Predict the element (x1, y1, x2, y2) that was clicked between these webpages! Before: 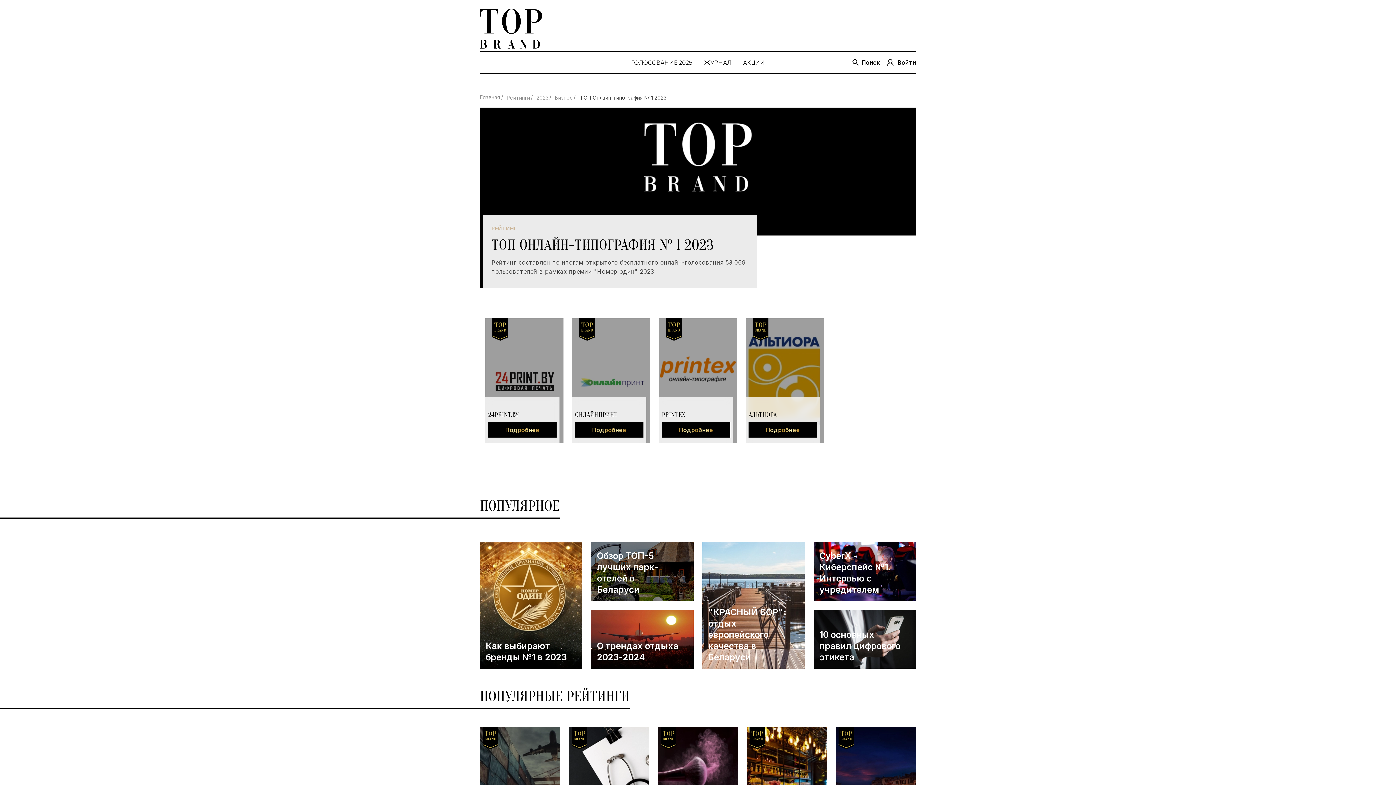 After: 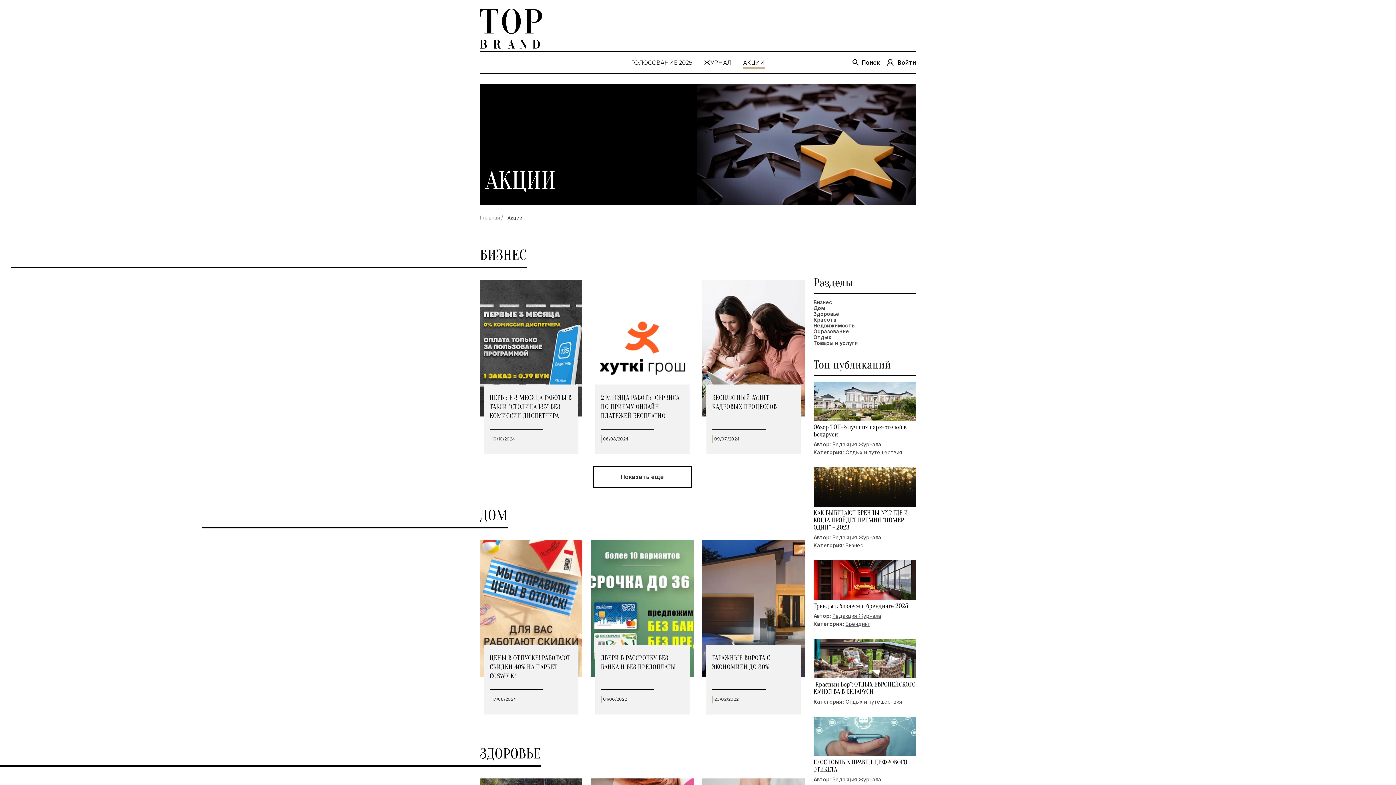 Action: bbox: (743, 58, 765, 66) label: АКЦИИ